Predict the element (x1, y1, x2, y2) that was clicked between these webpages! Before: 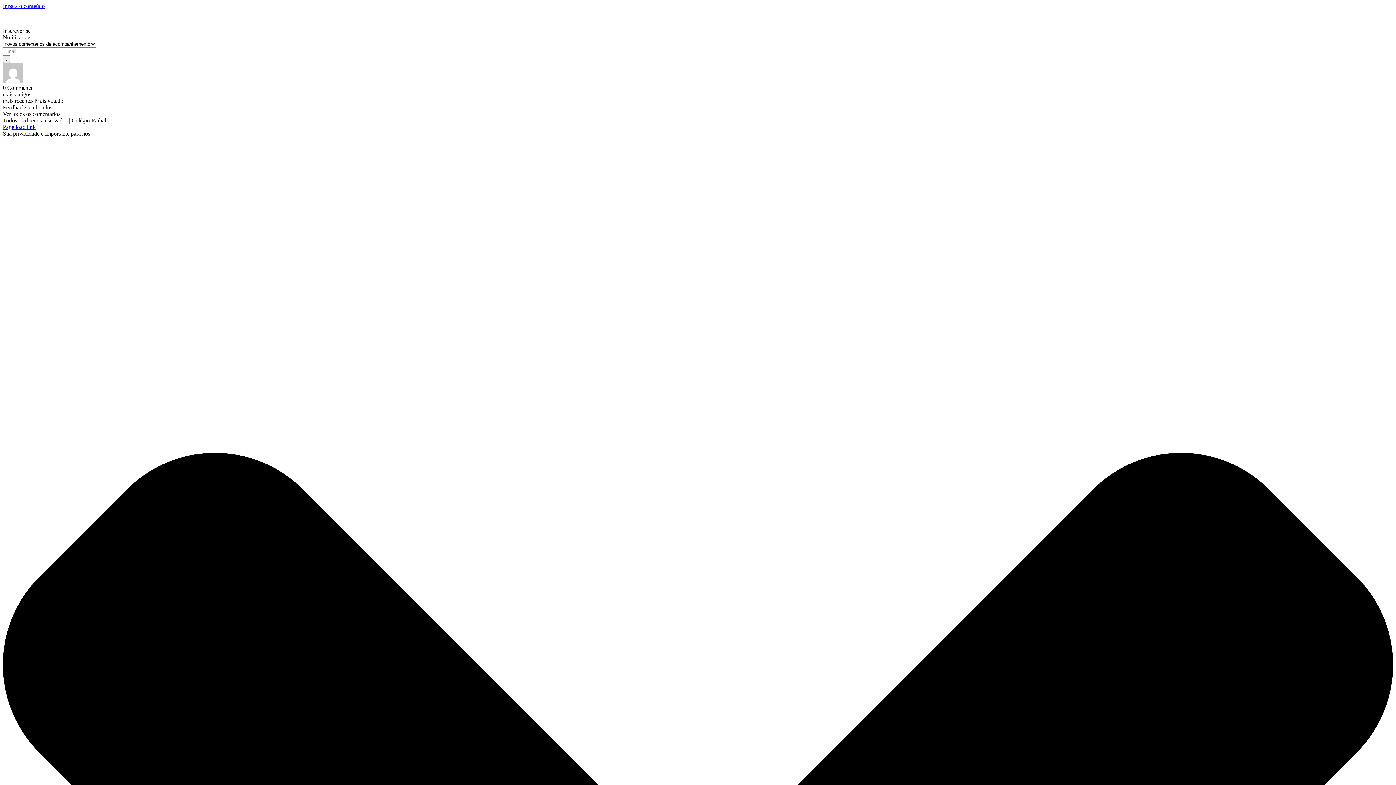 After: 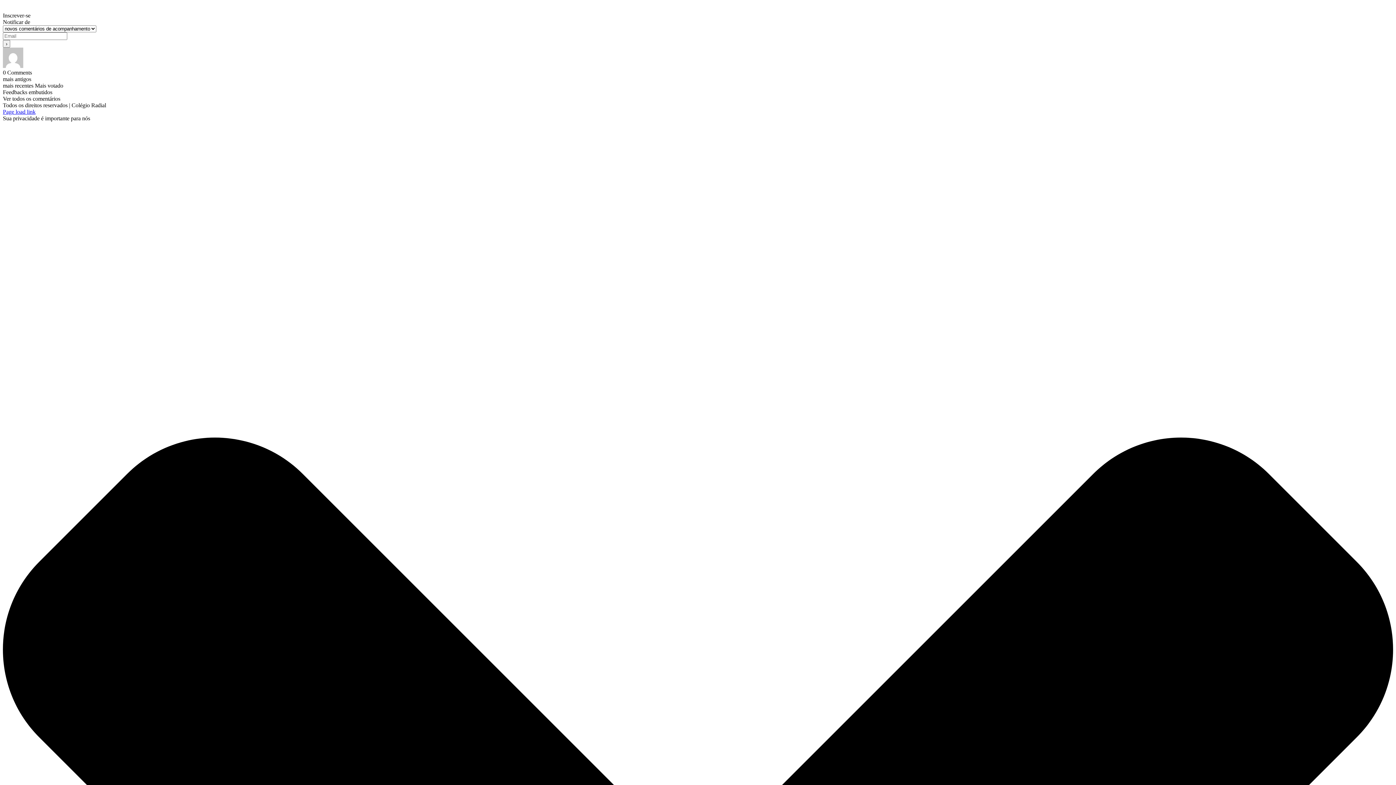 Action: label: Ir para o conteúdo bbox: (2, 2, 44, 9)